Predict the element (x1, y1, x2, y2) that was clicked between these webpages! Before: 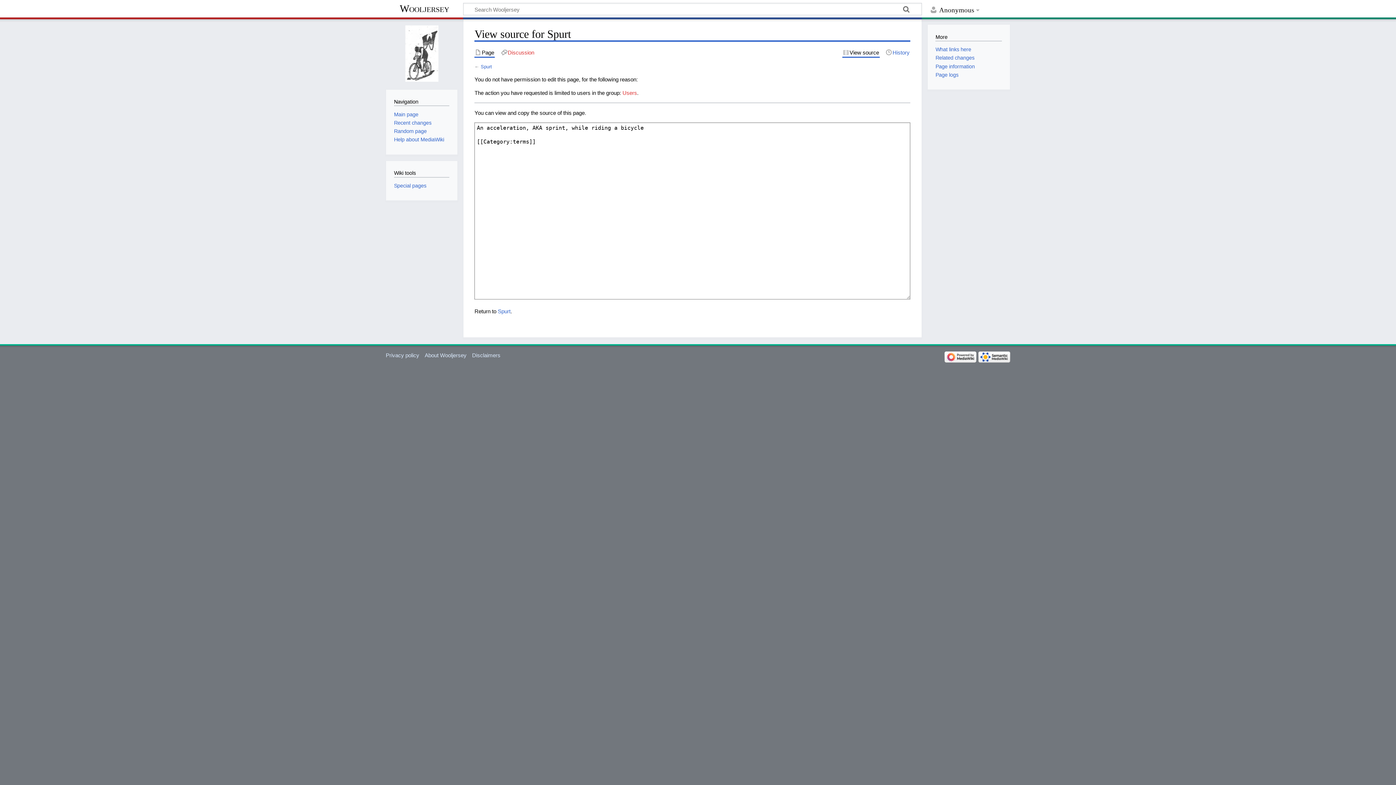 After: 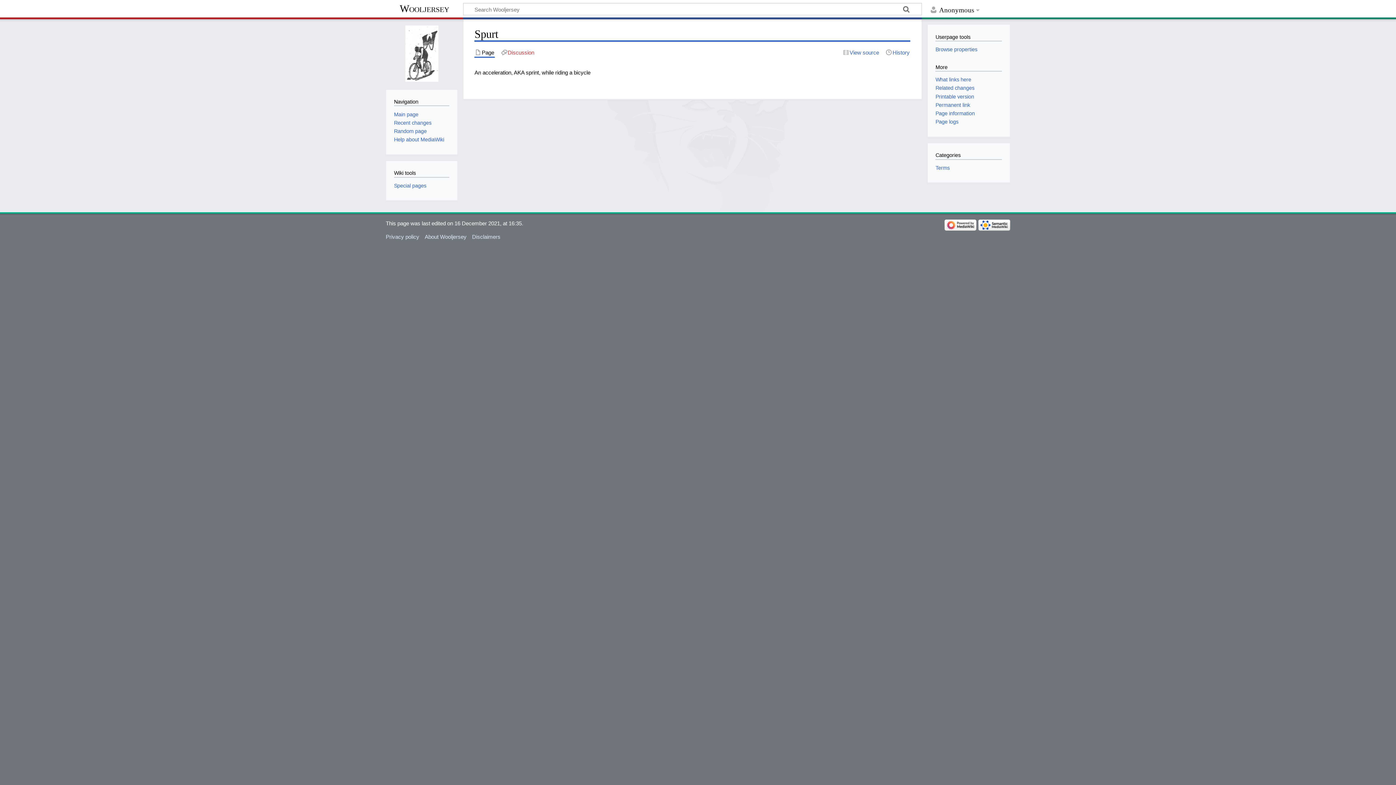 Action: bbox: (474, 48, 495, 56) label: Page